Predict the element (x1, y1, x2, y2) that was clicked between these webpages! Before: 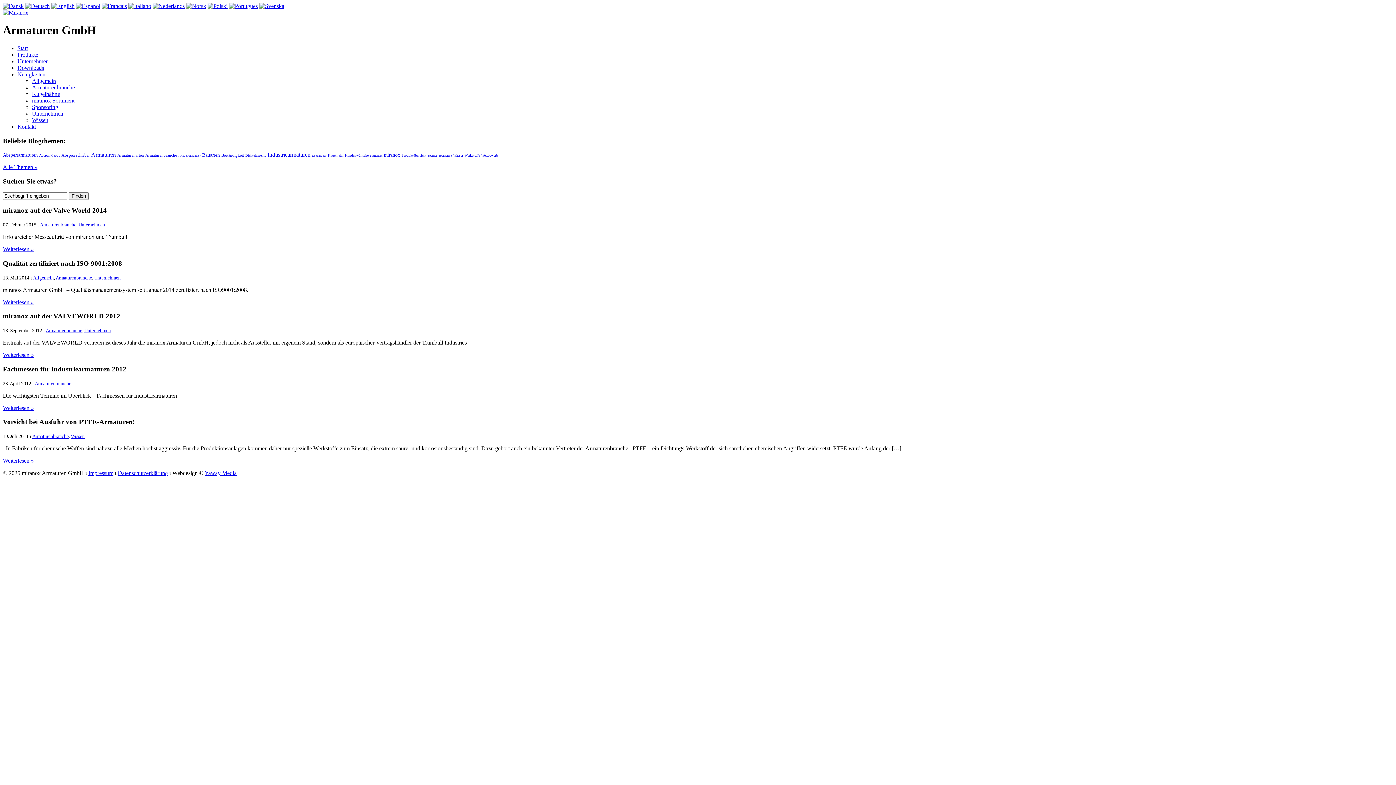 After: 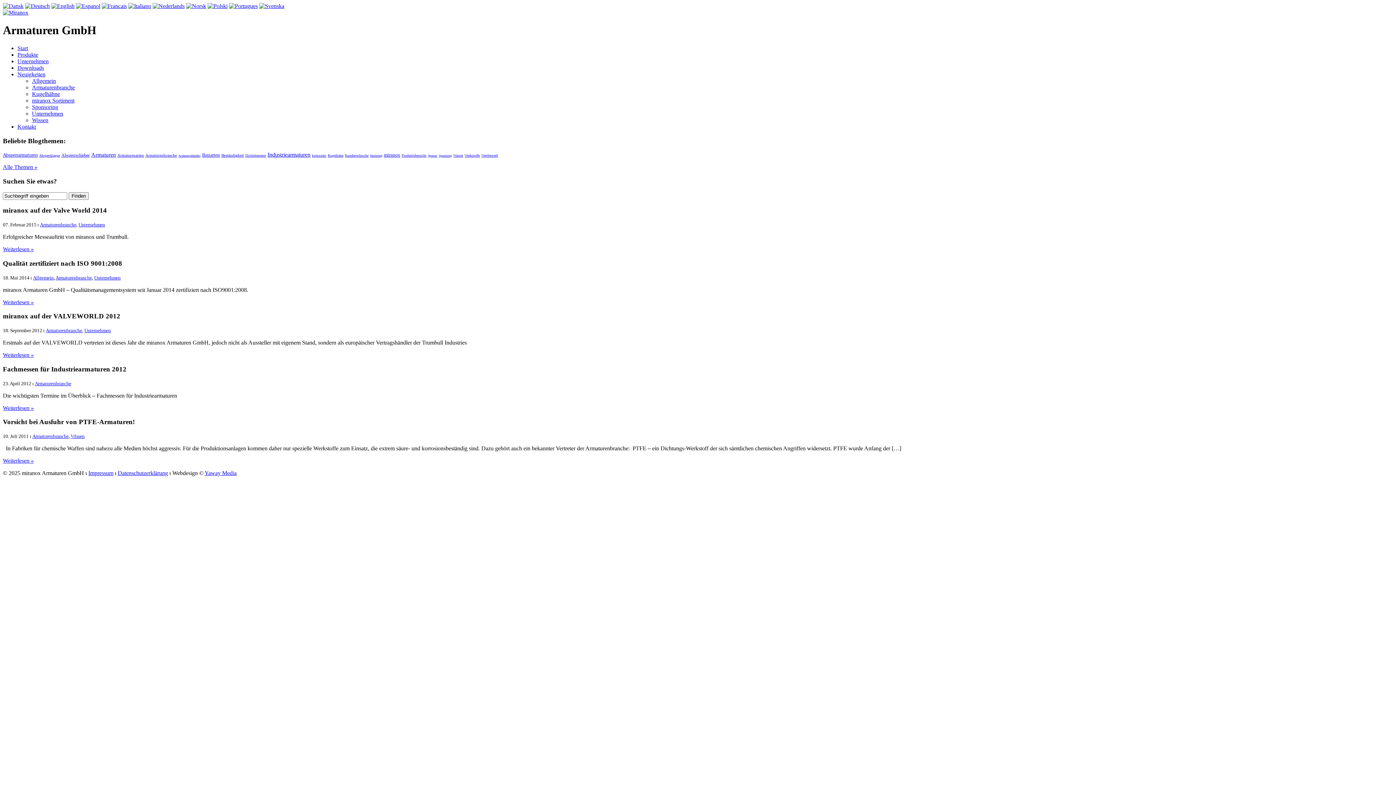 Action: bbox: (204, 470, 236, 476) label: Yaway Media